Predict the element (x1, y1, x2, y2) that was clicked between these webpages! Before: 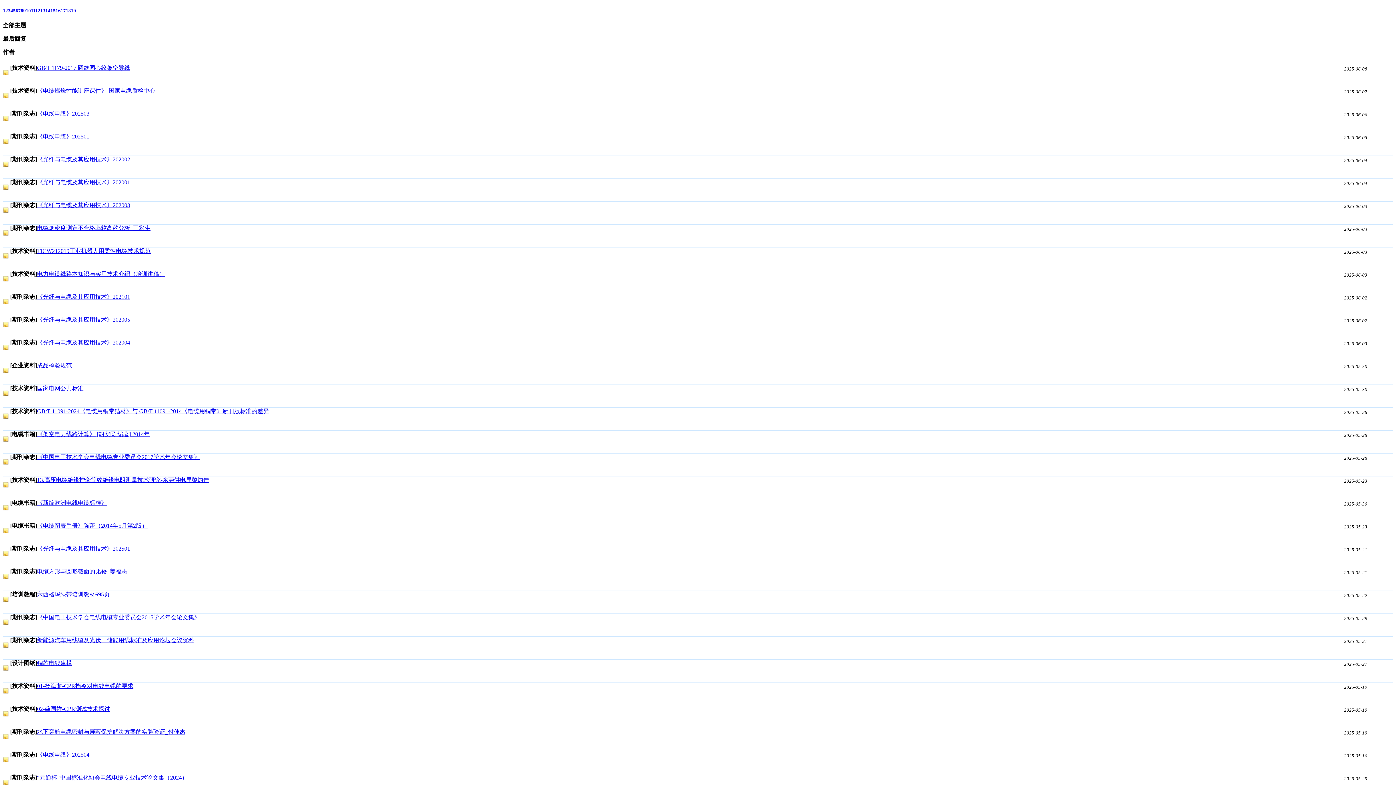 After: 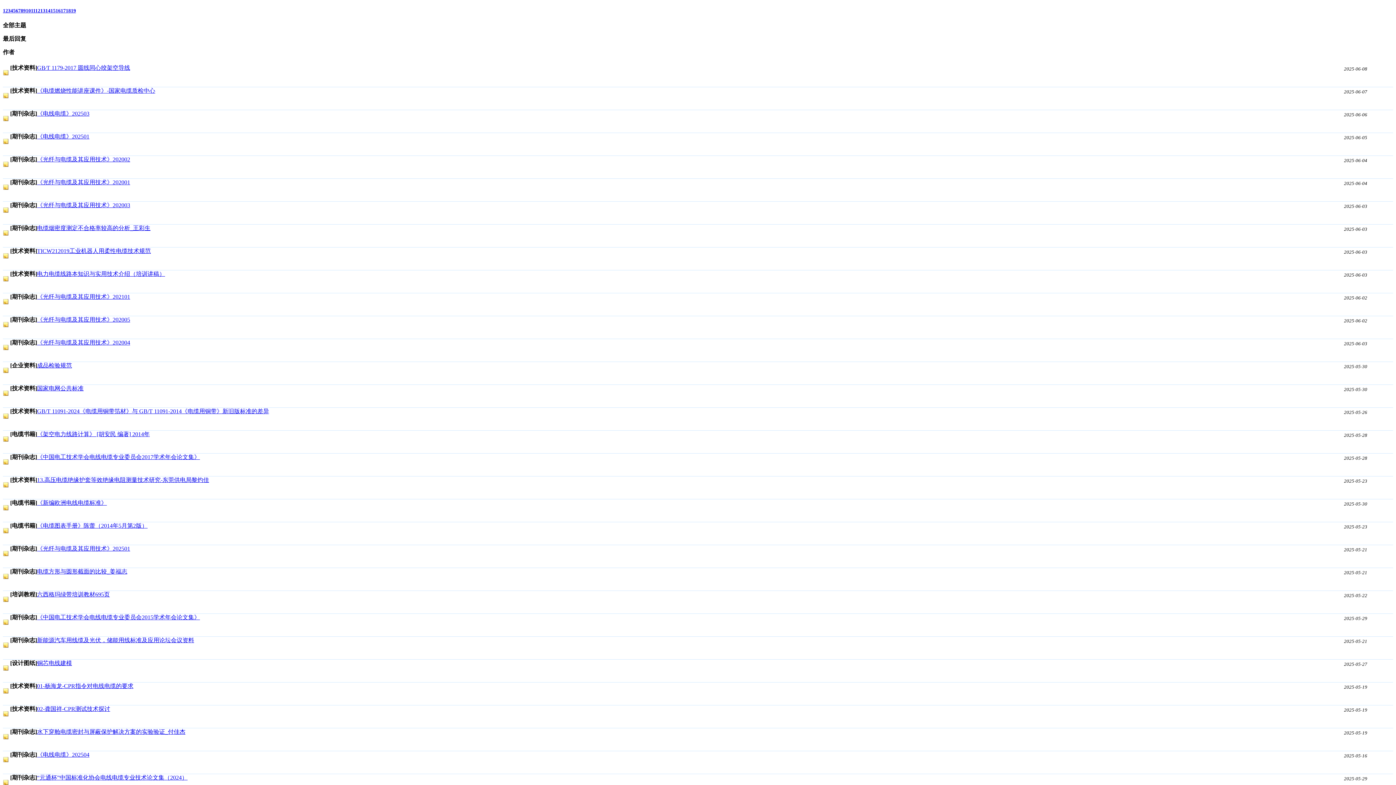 Action: label: 《光纤与电缆及其应用技术》202003 bbox: (37, 202, 130, 208)